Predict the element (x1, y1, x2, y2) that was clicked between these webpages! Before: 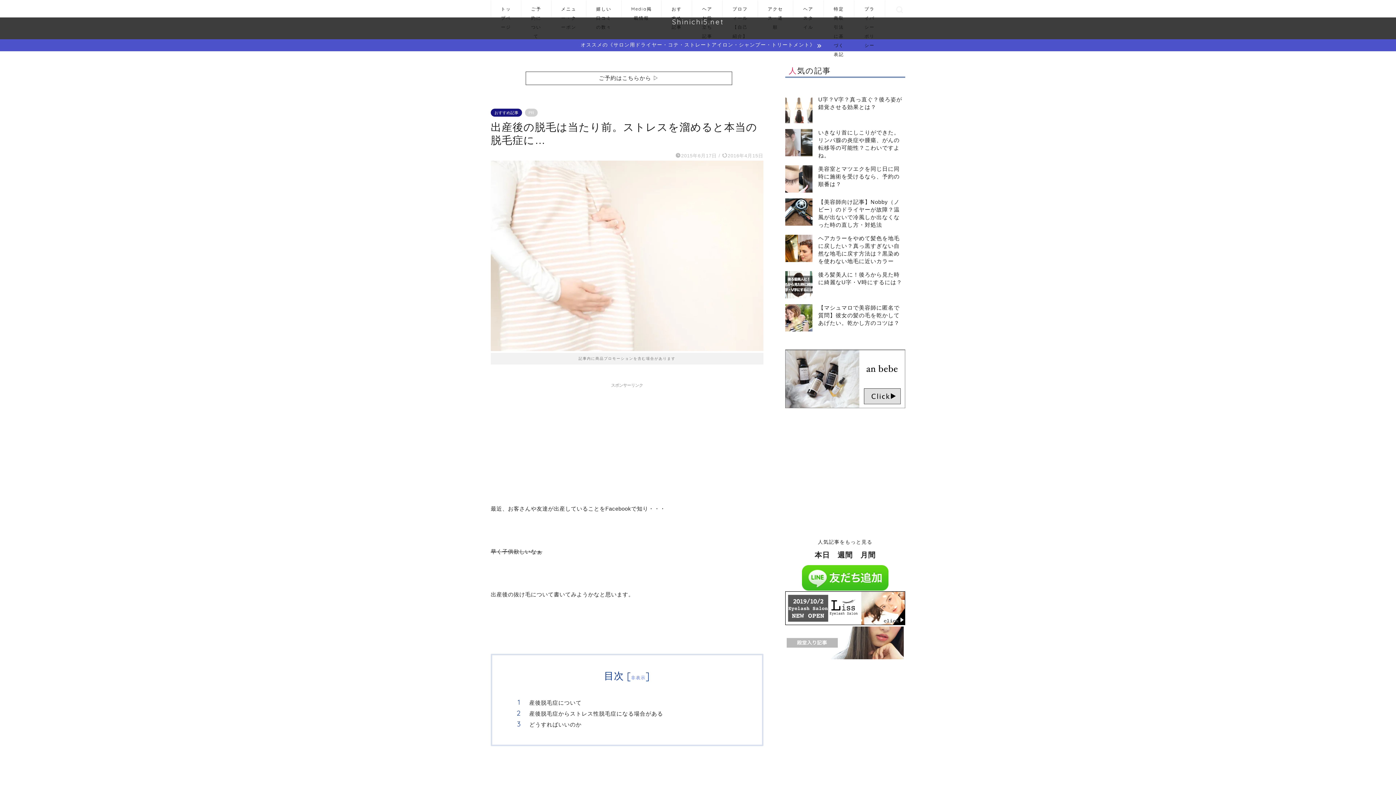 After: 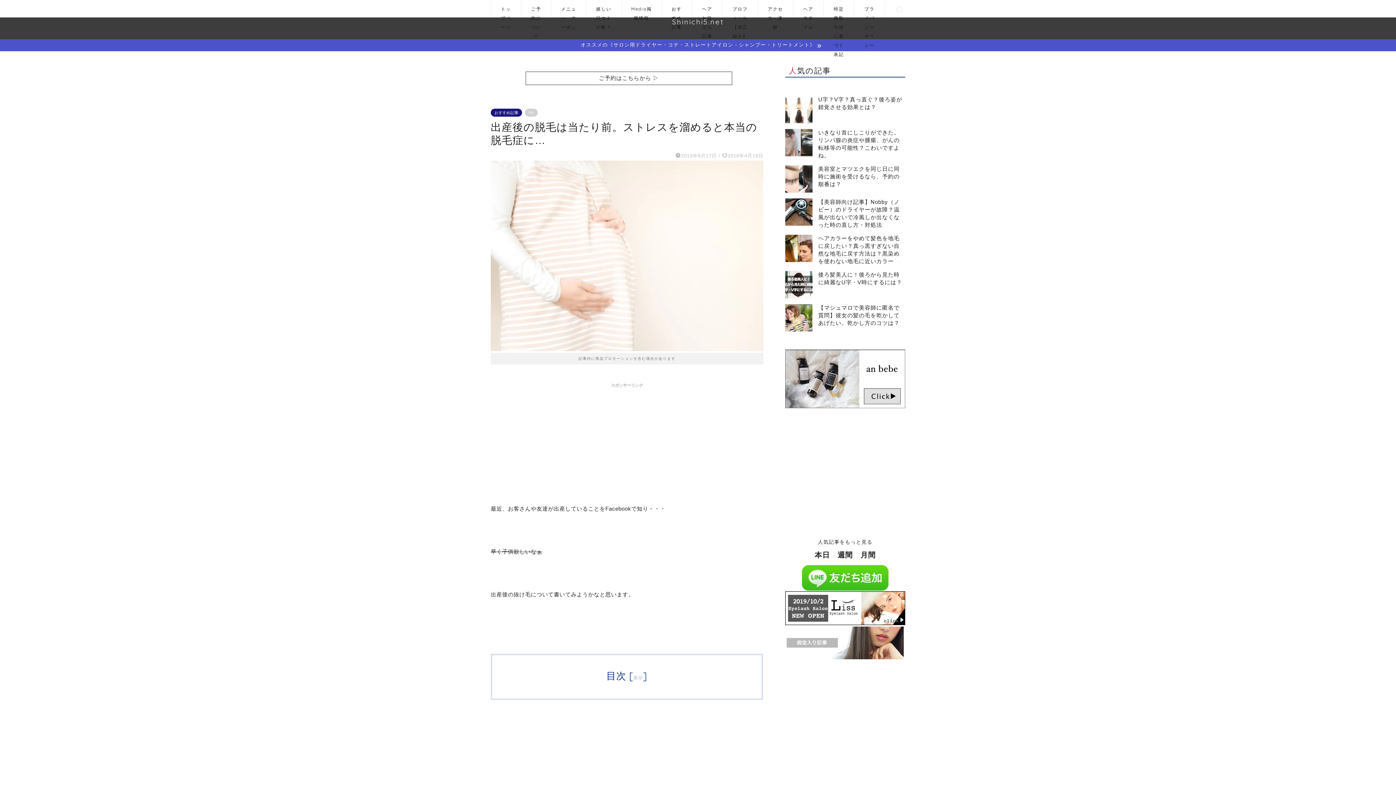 Action: bbox: (631, 675, 645, 680) label: 非表示